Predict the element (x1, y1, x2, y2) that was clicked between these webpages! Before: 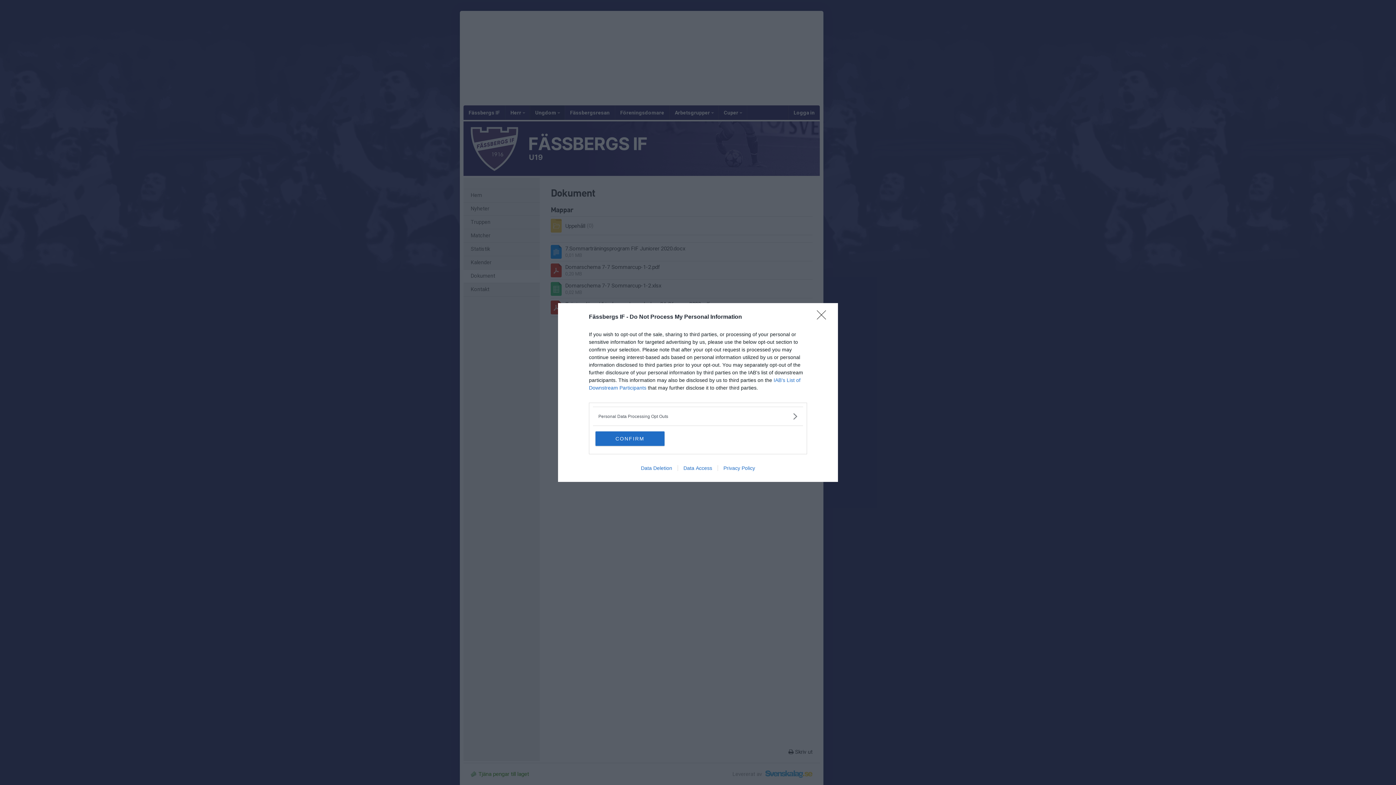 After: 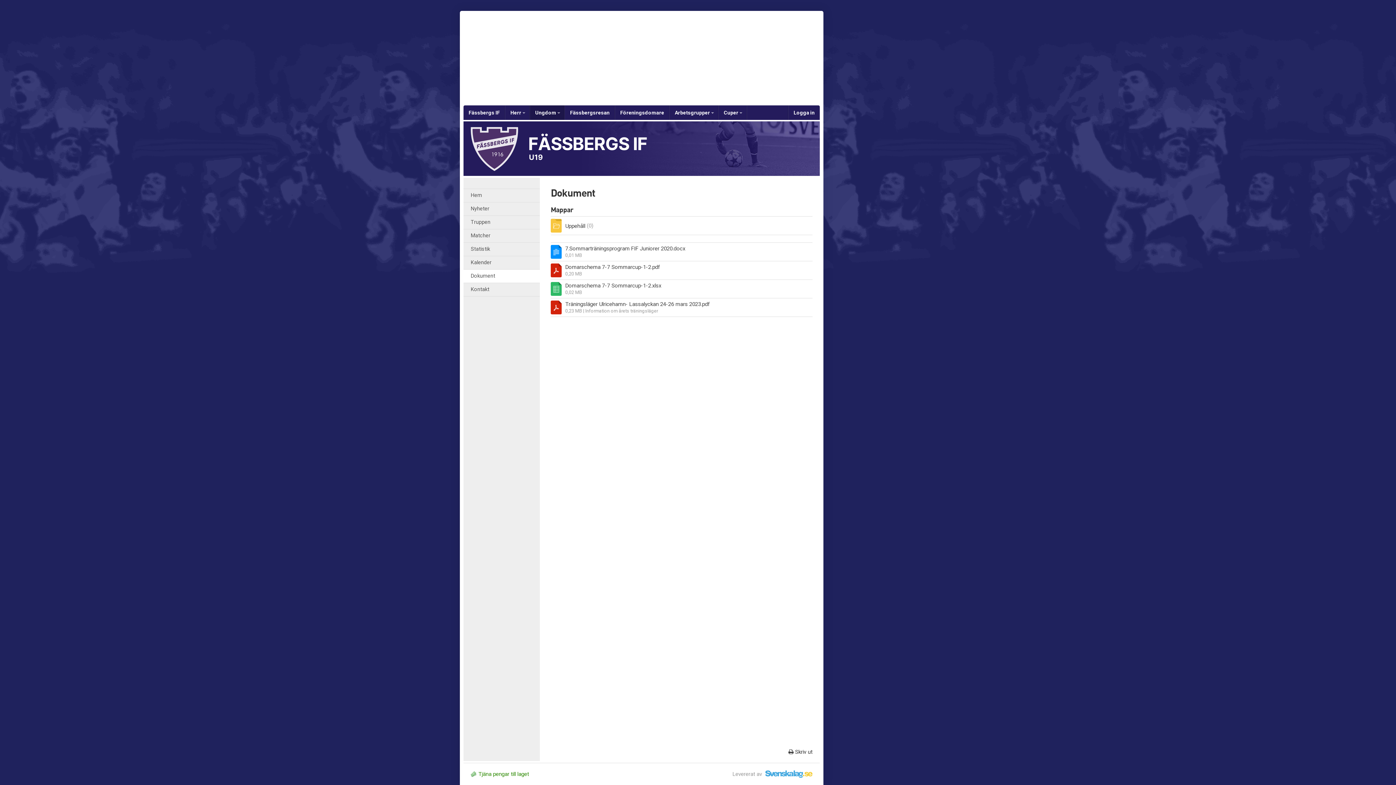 Action: label: Close bbox: (817, 310, 830, 324)